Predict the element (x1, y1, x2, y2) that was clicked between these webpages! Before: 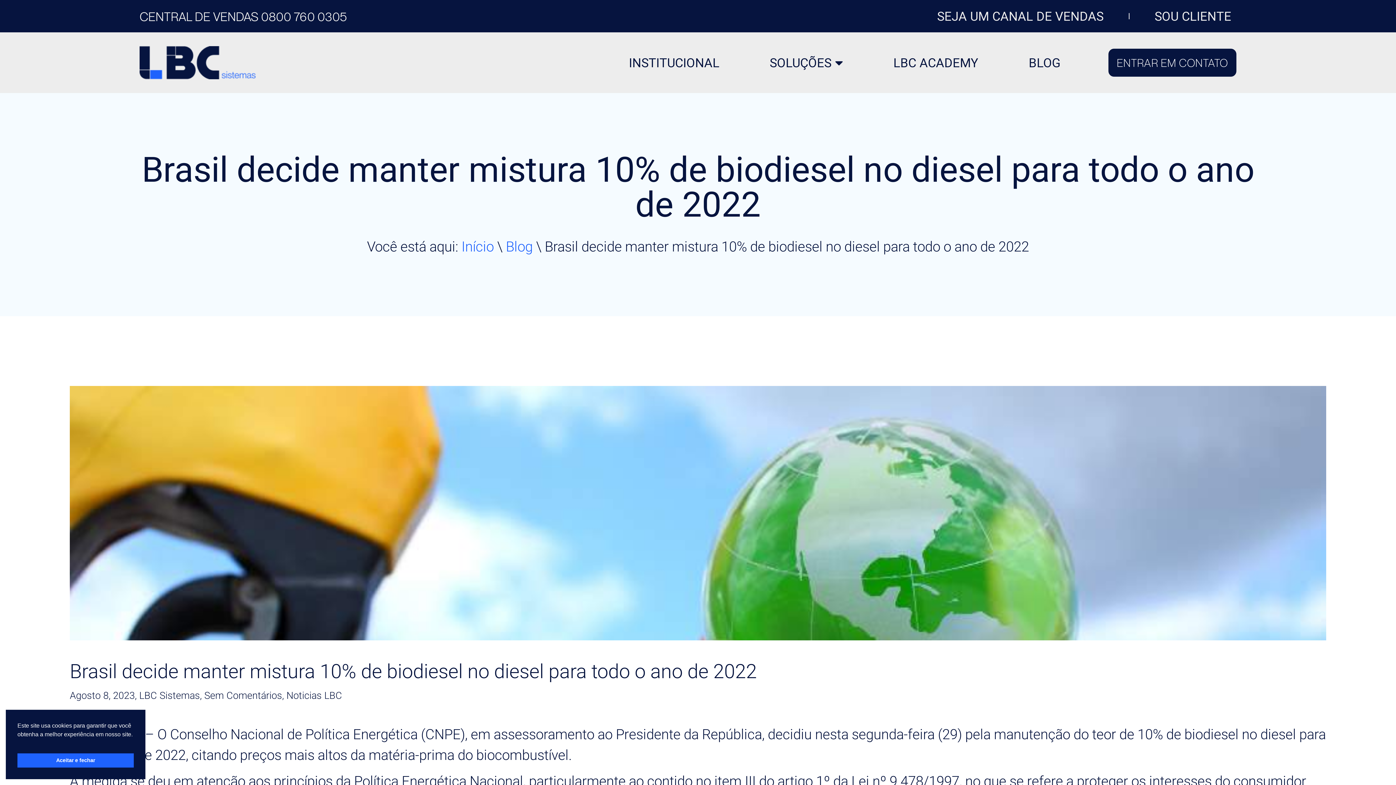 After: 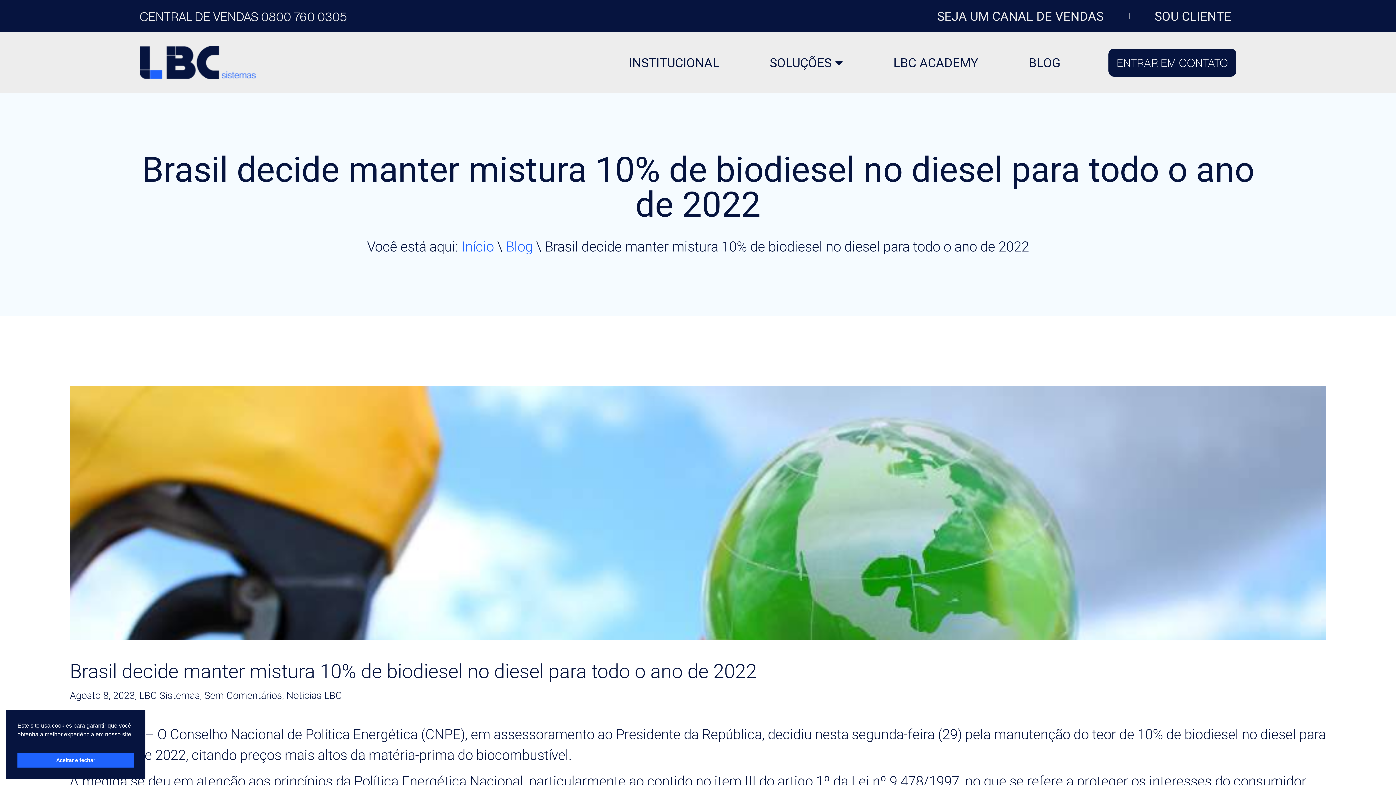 Action: label: Brasil decide manter mistura 10% de biodiesel no diesel para todo o ano de 2022 bbox: (69, 660, 757, 683)